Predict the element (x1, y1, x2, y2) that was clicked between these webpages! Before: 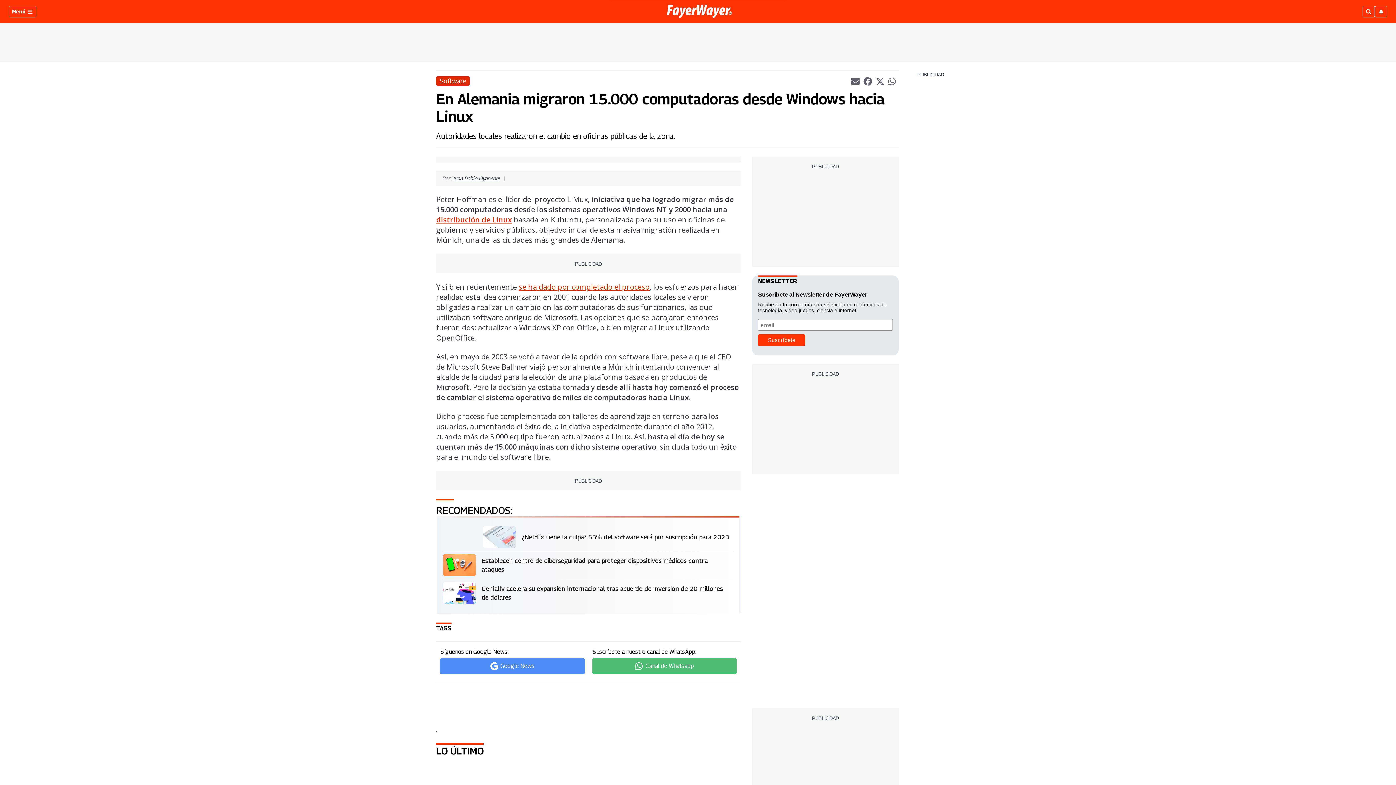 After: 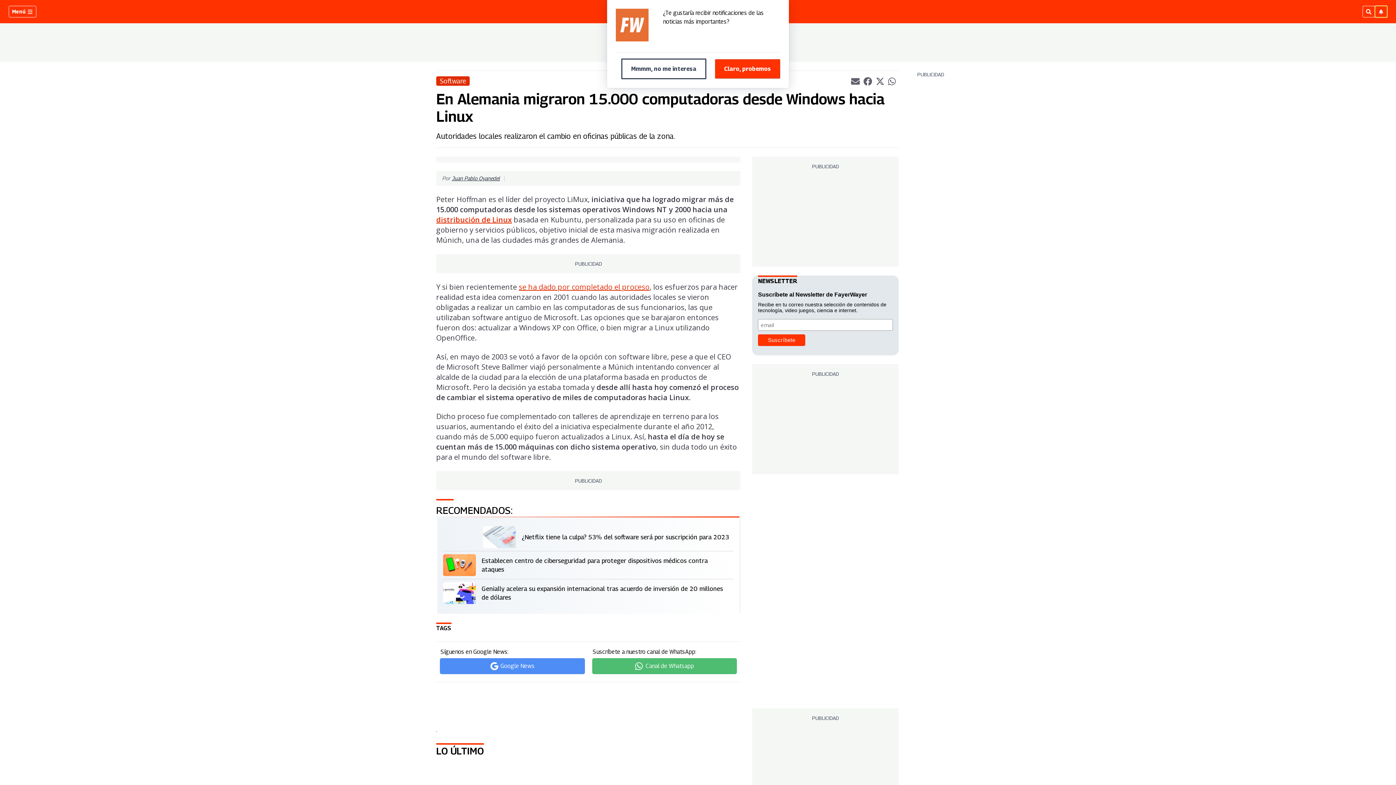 Action: bbox: (1375, 5, 1387, 17)